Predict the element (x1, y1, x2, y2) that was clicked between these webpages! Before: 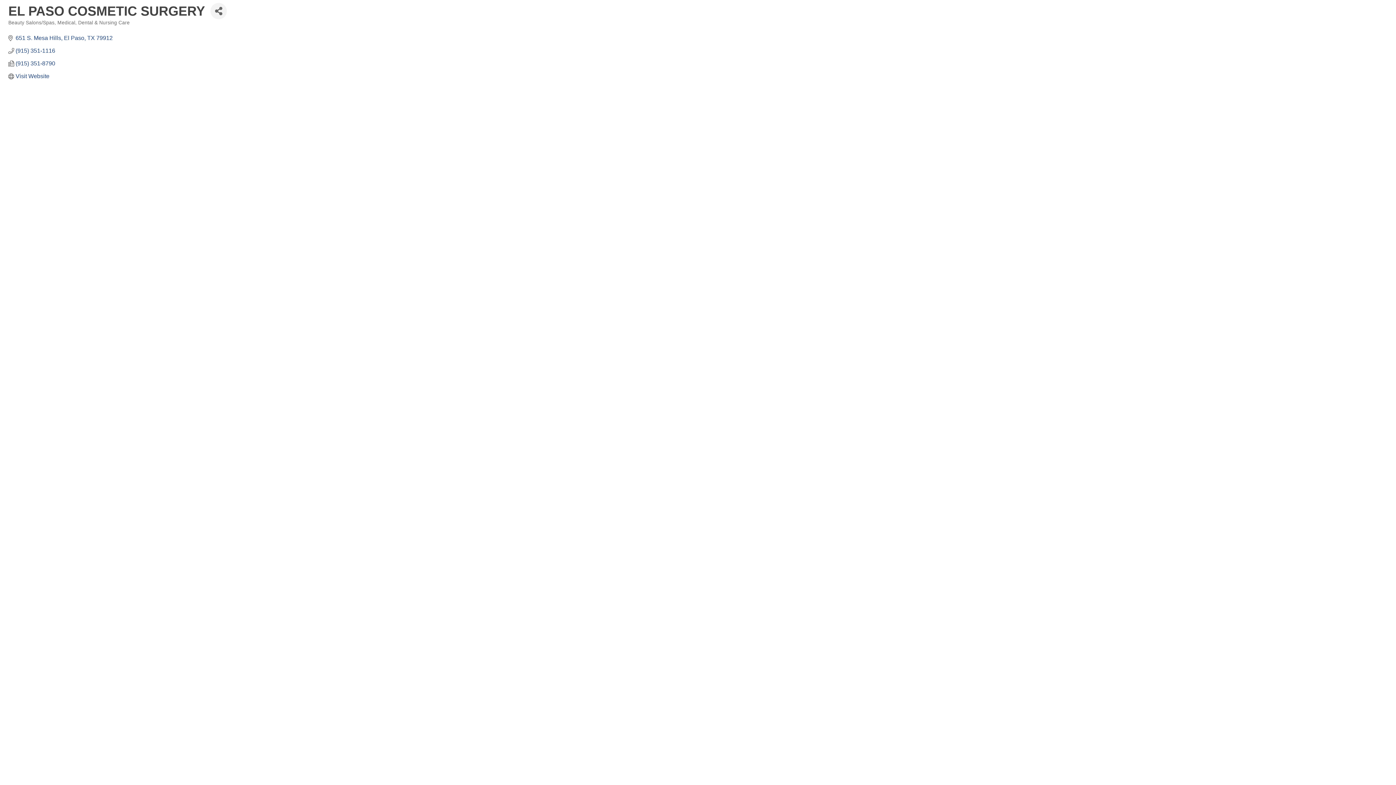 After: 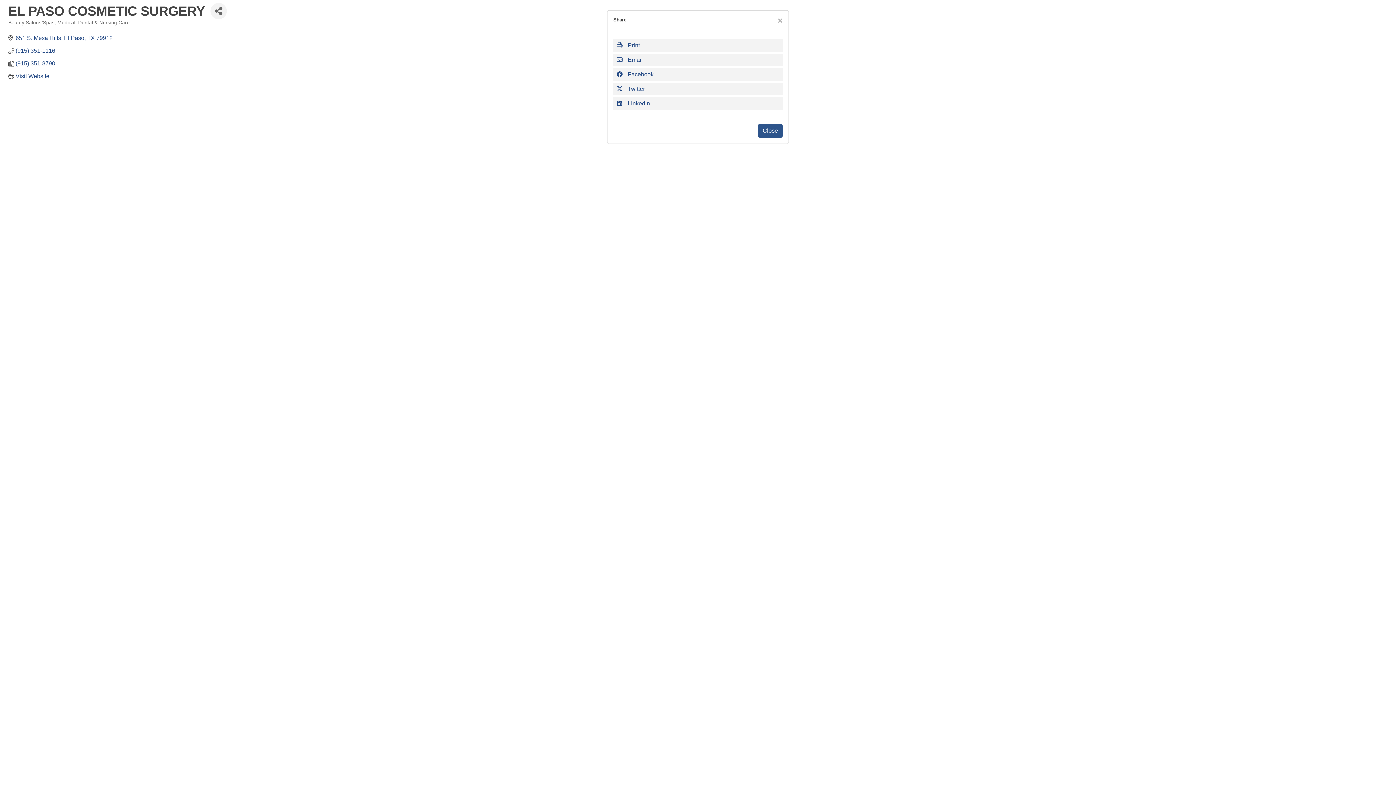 Action: bbox: (210, 2, 226, 19) label: Share Button